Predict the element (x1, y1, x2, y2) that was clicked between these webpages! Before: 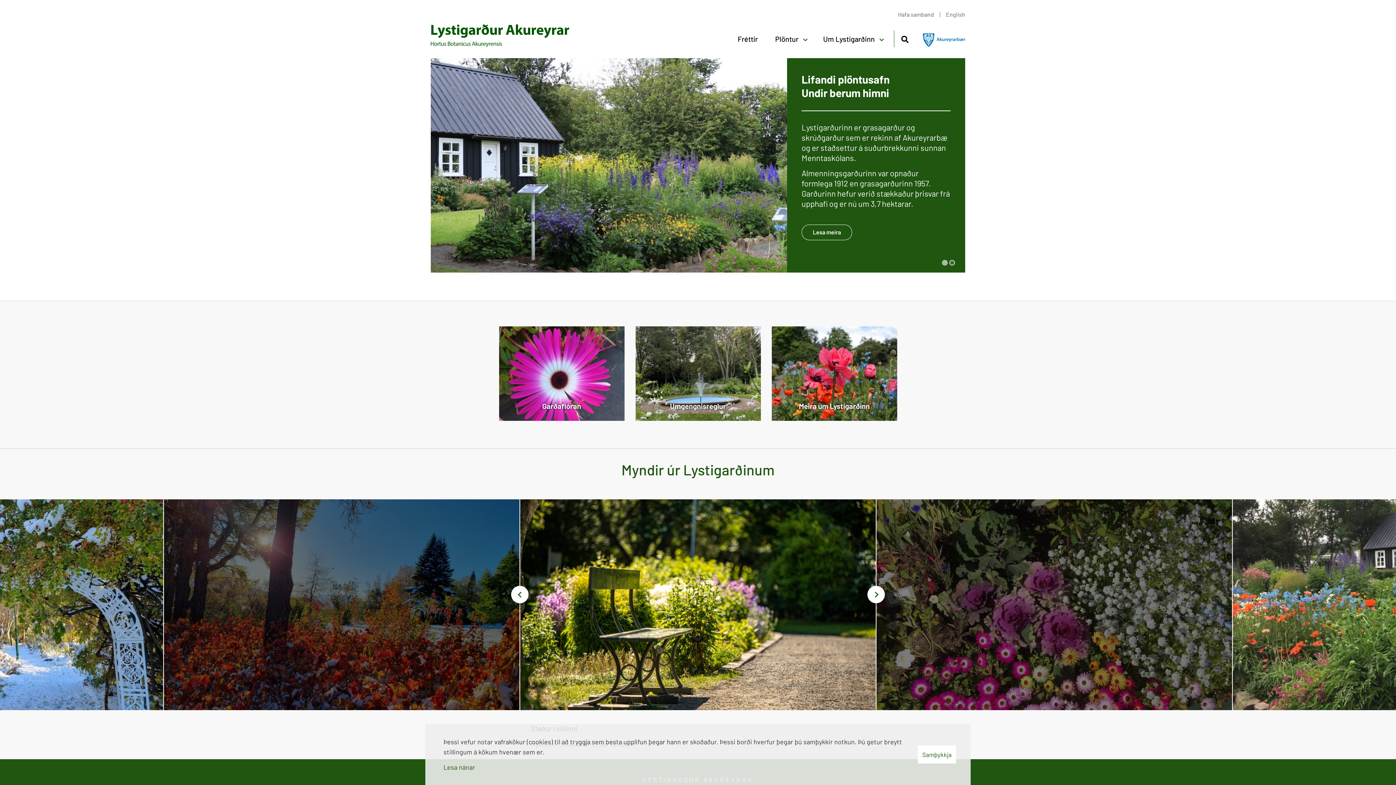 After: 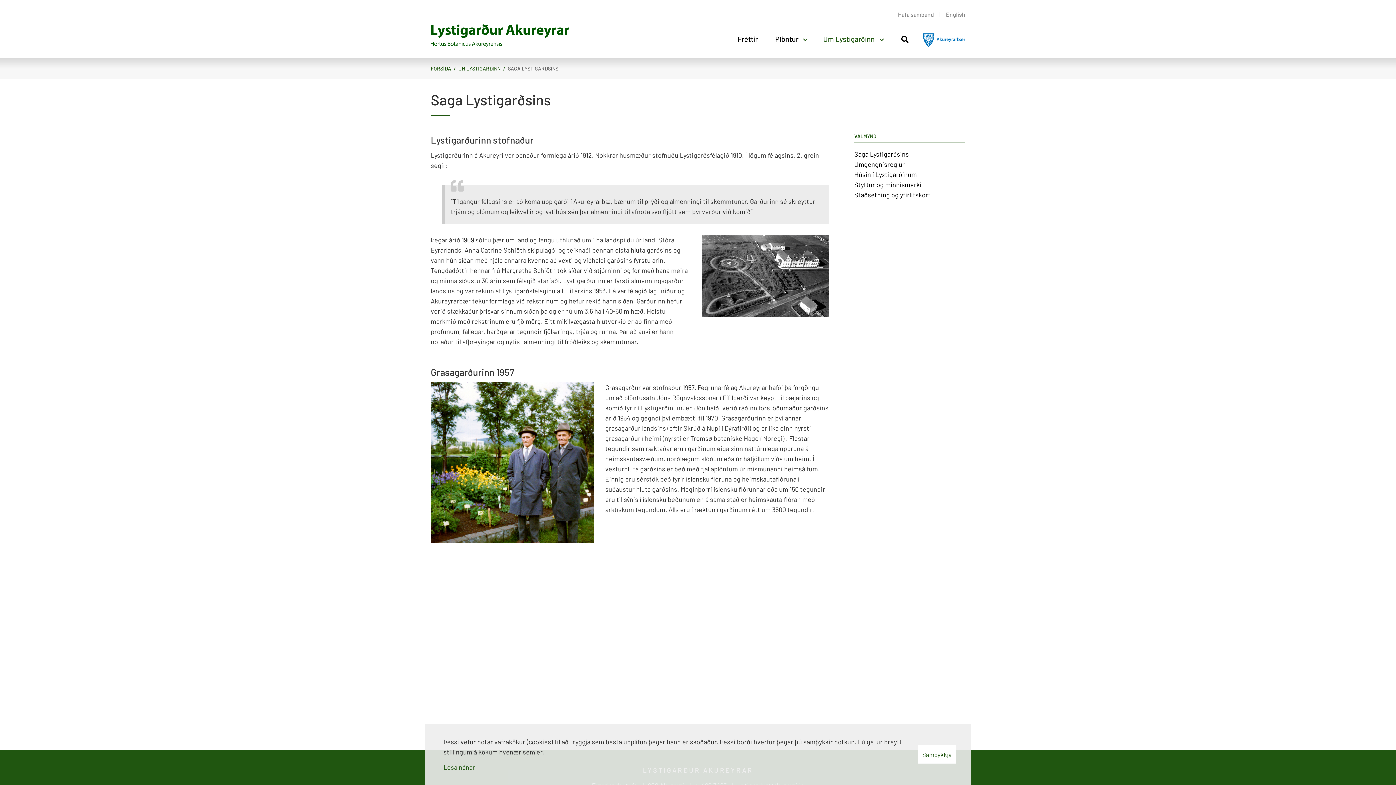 Action: label: Sjá meira bbox: (771, 326, 897, 421)